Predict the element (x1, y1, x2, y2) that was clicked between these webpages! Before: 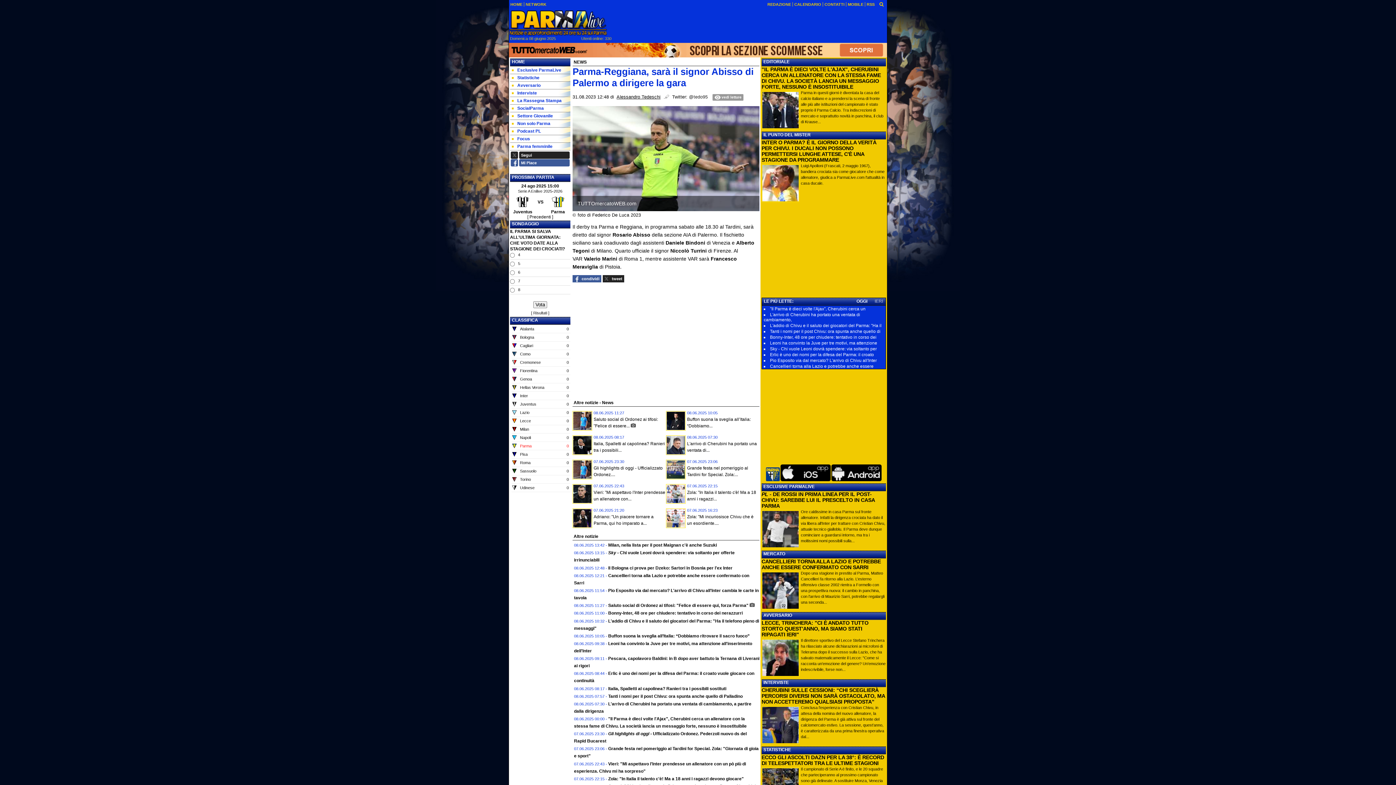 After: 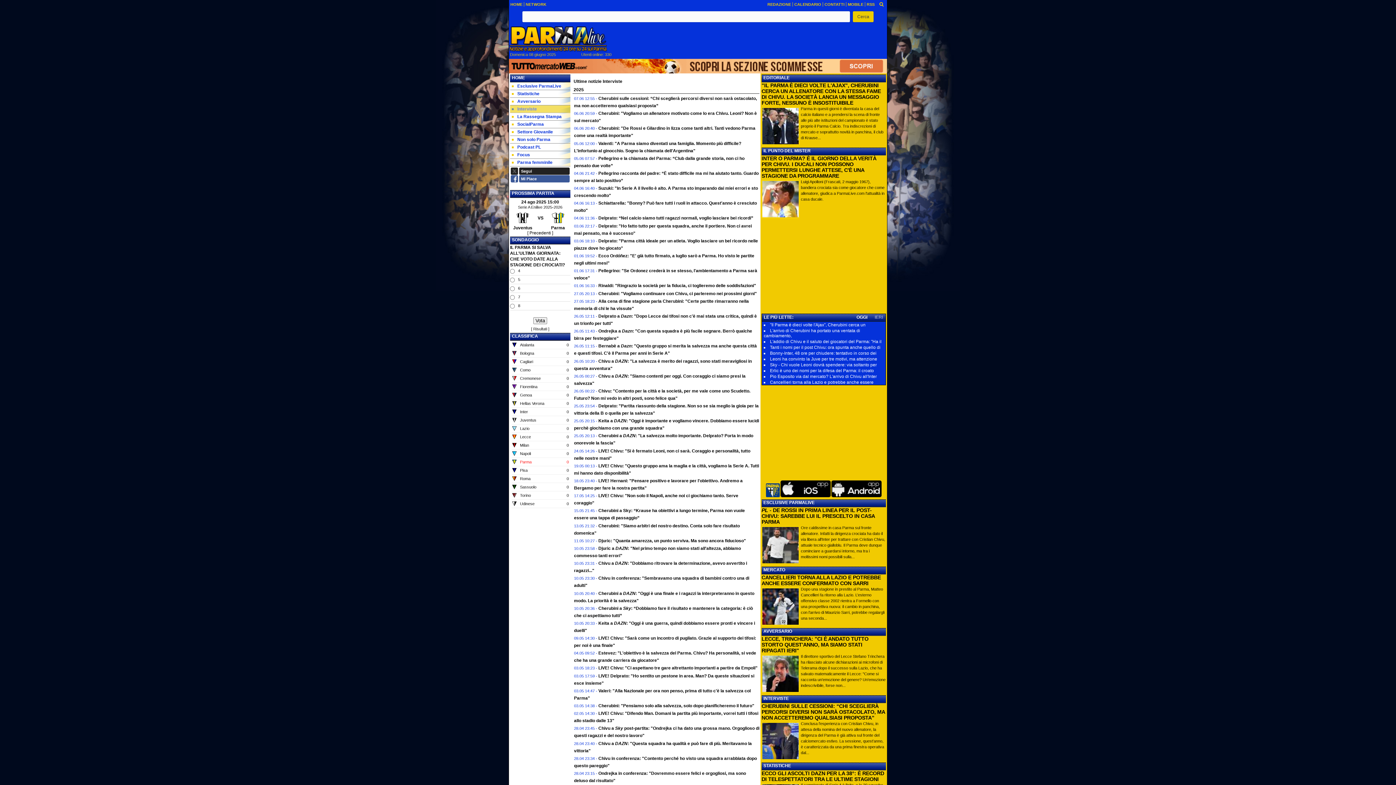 Action: bbox: (763, 680, 789, 685) label: INTERVISTE